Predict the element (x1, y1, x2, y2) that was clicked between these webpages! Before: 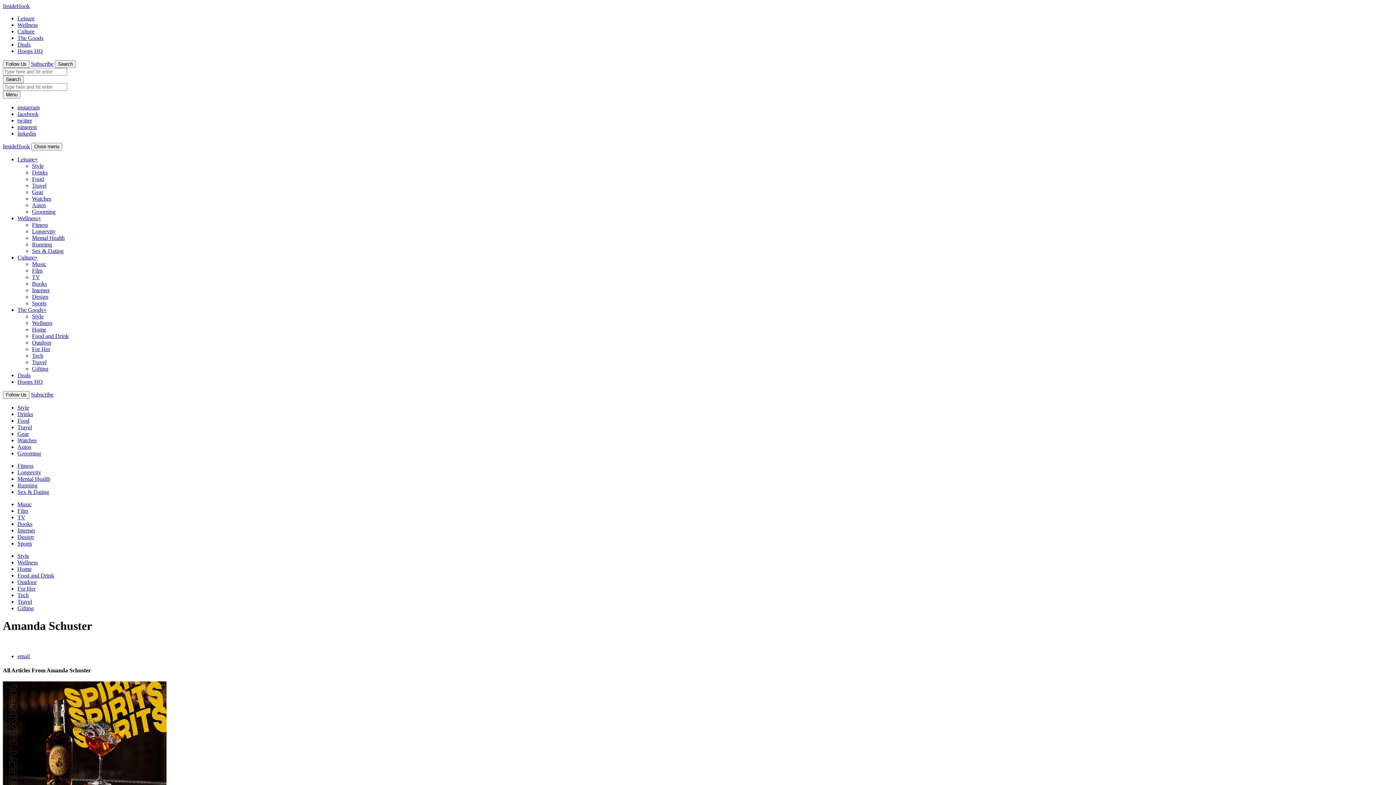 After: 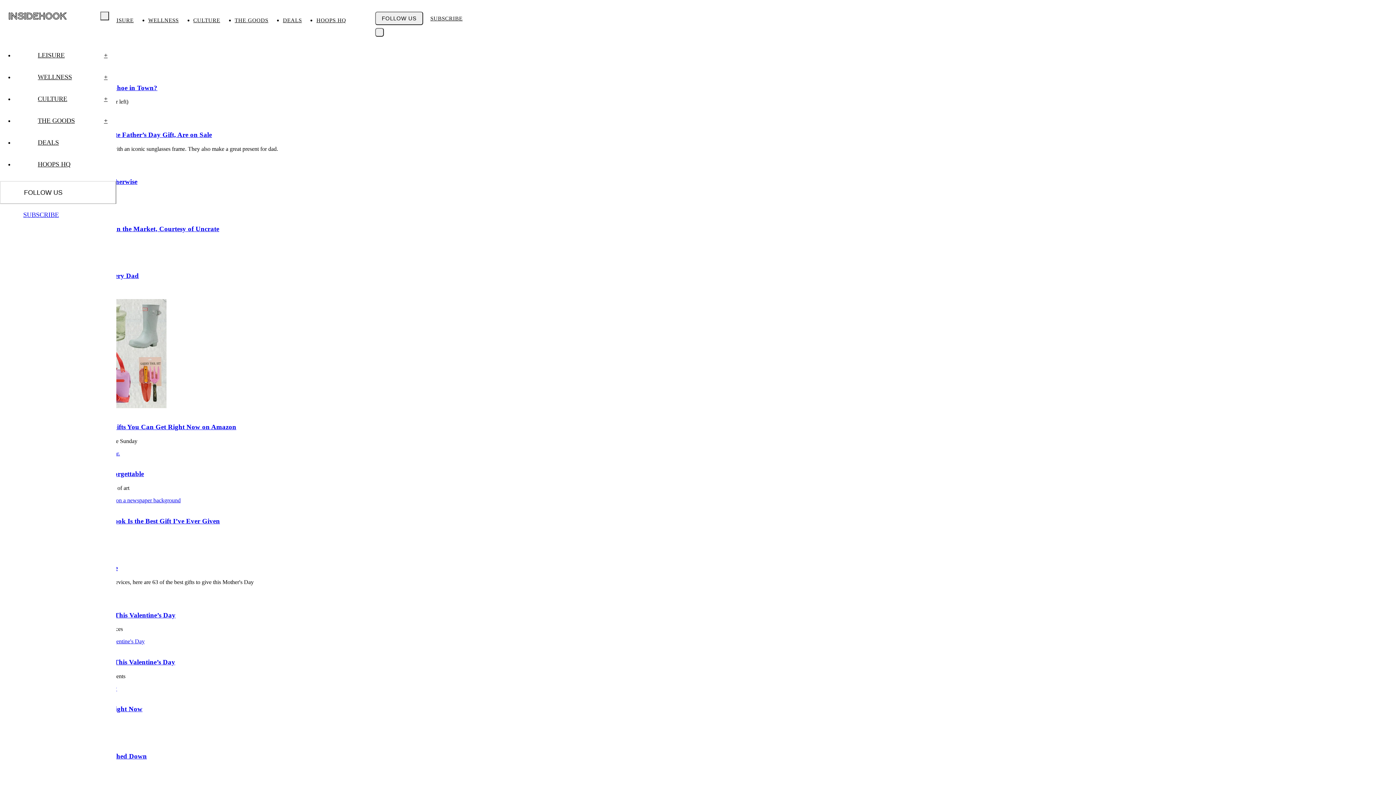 Action: label: Gifting bbox: (17, 605, 33, 611)